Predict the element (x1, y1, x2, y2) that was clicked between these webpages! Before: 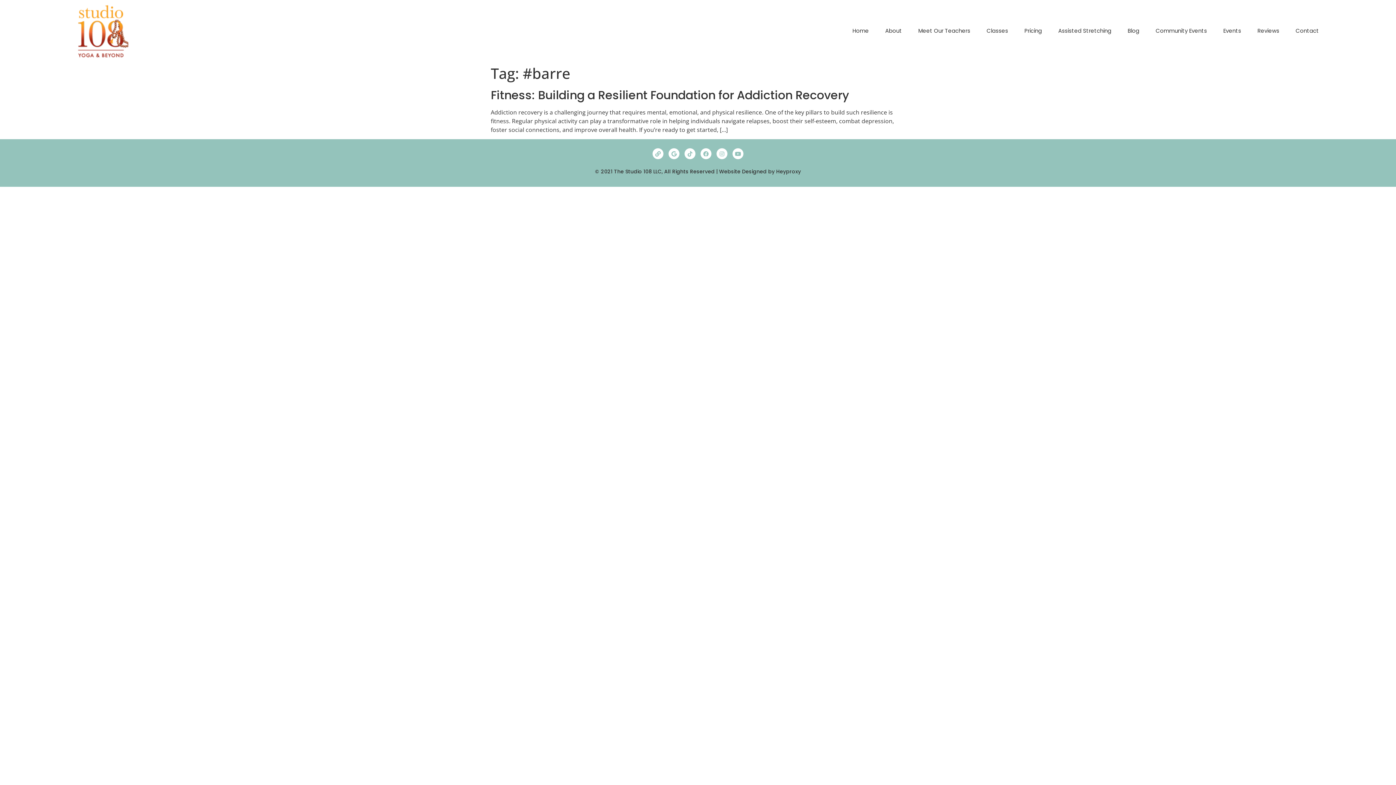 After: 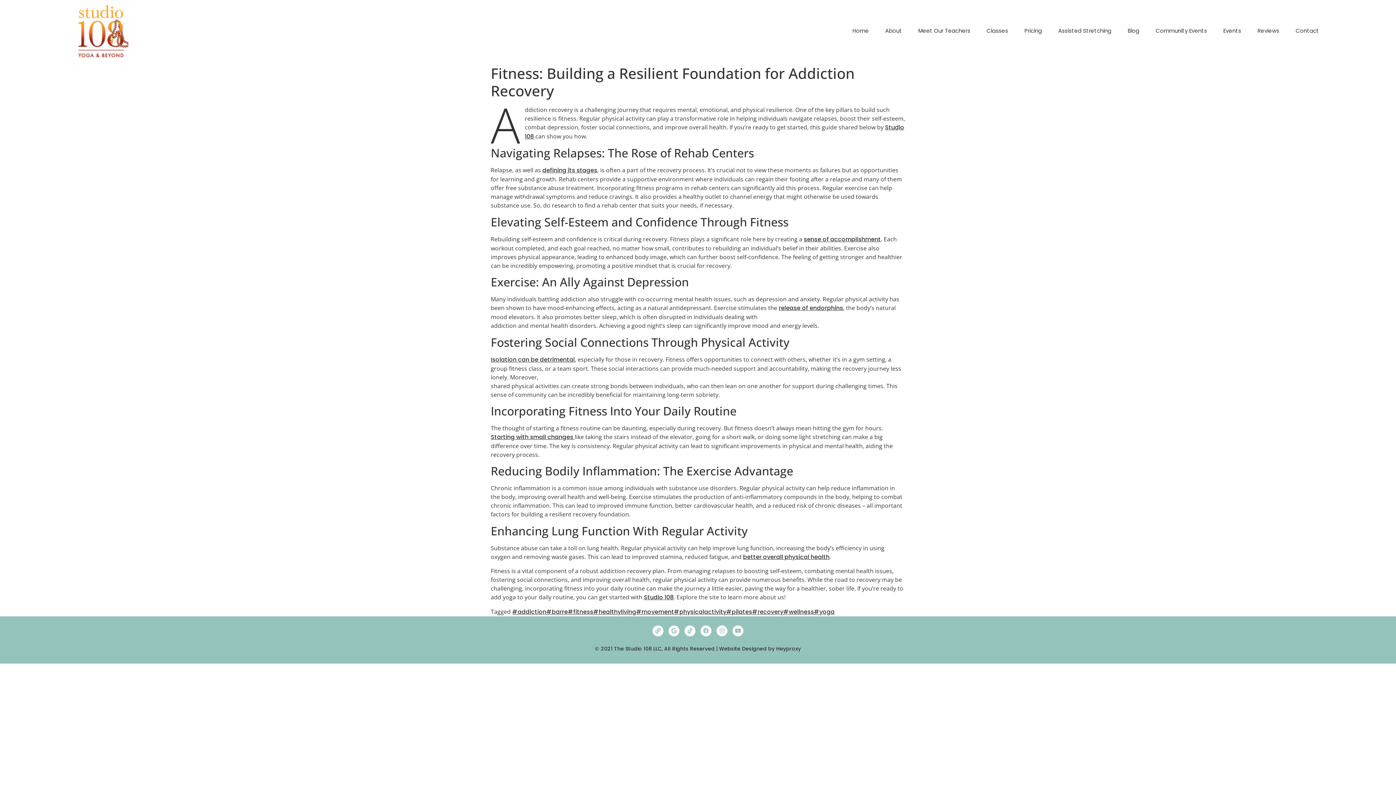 Action: bbox: (490, 86, 849, 103) label: Fitness: Building a Resilient Foundation for Addiction Recovery